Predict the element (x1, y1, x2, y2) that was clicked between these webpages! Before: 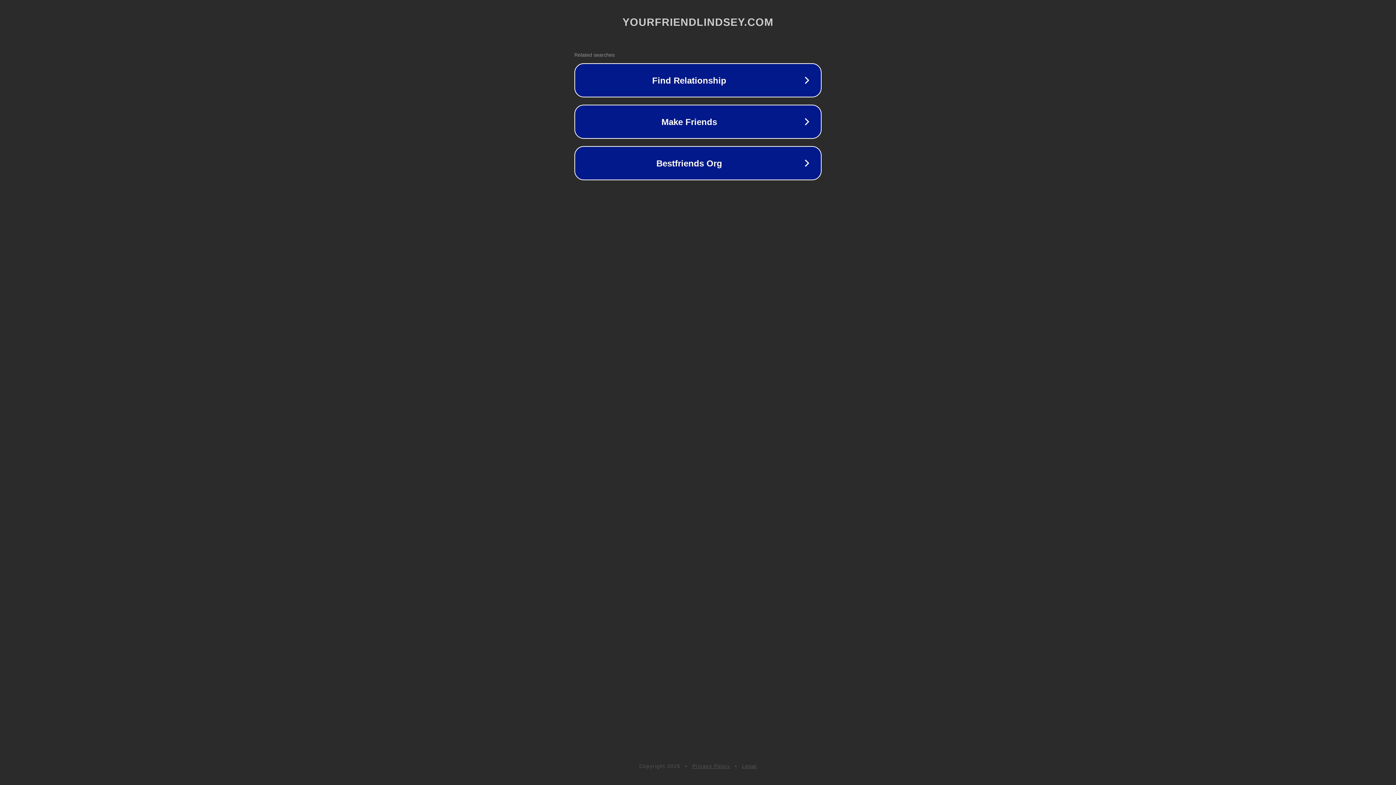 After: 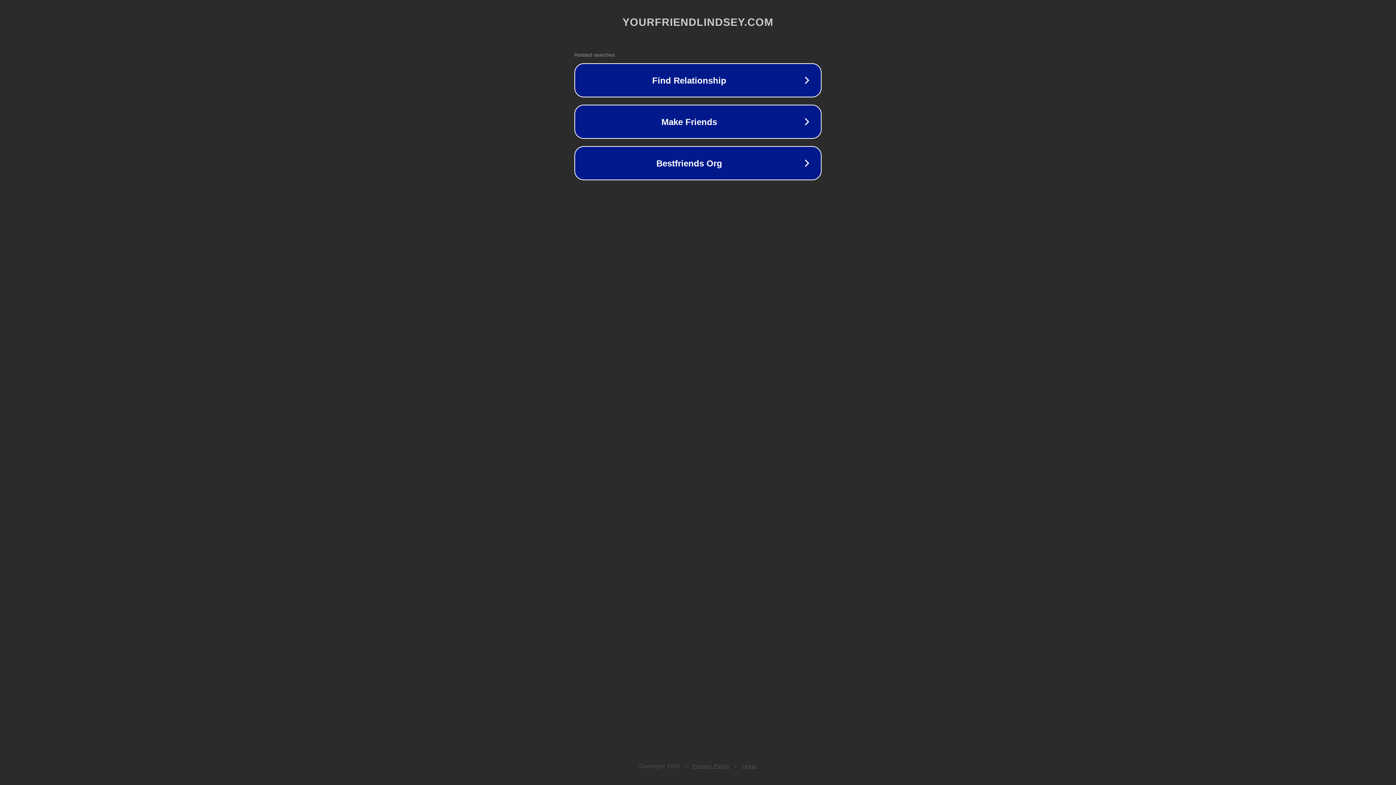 Action: bbox: (692, 763, 730, 769) label: Privacy Policy